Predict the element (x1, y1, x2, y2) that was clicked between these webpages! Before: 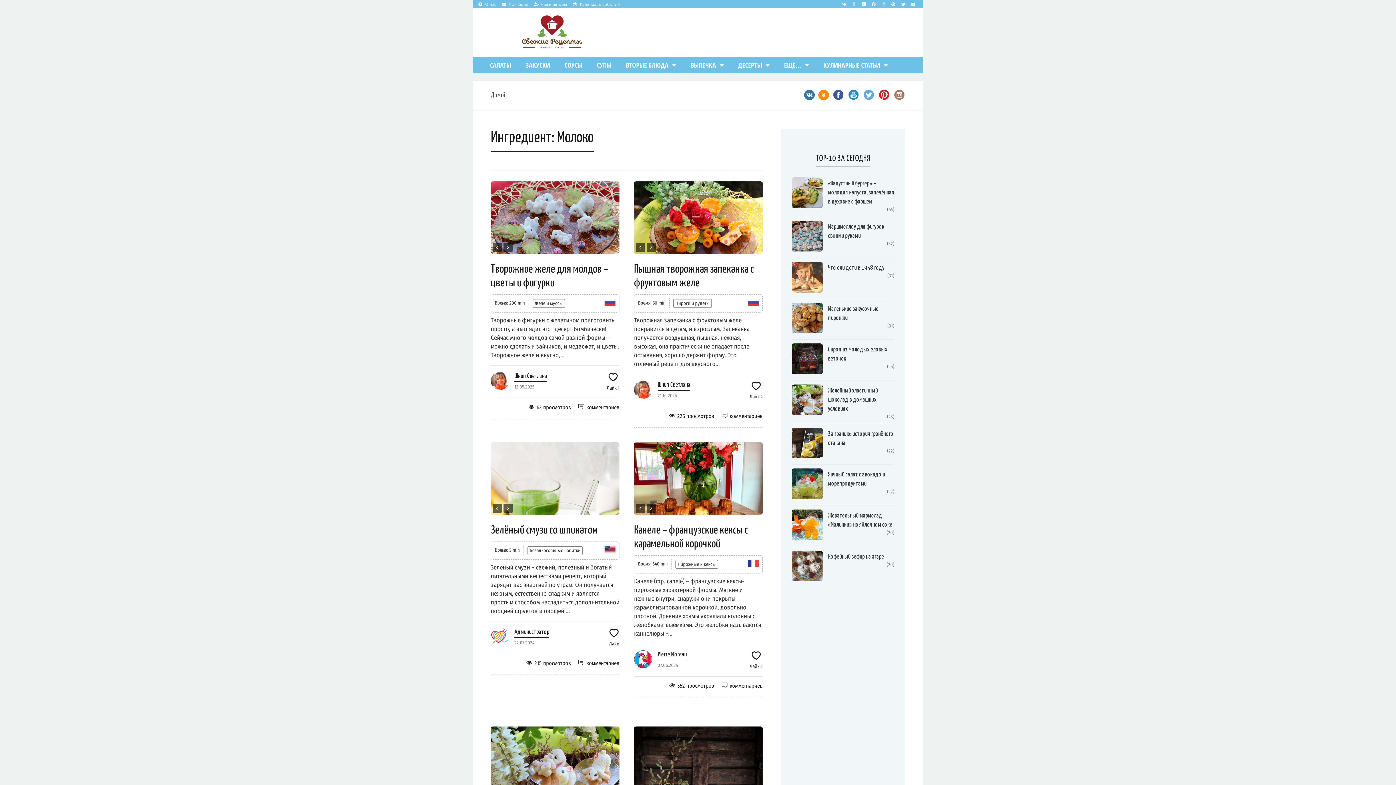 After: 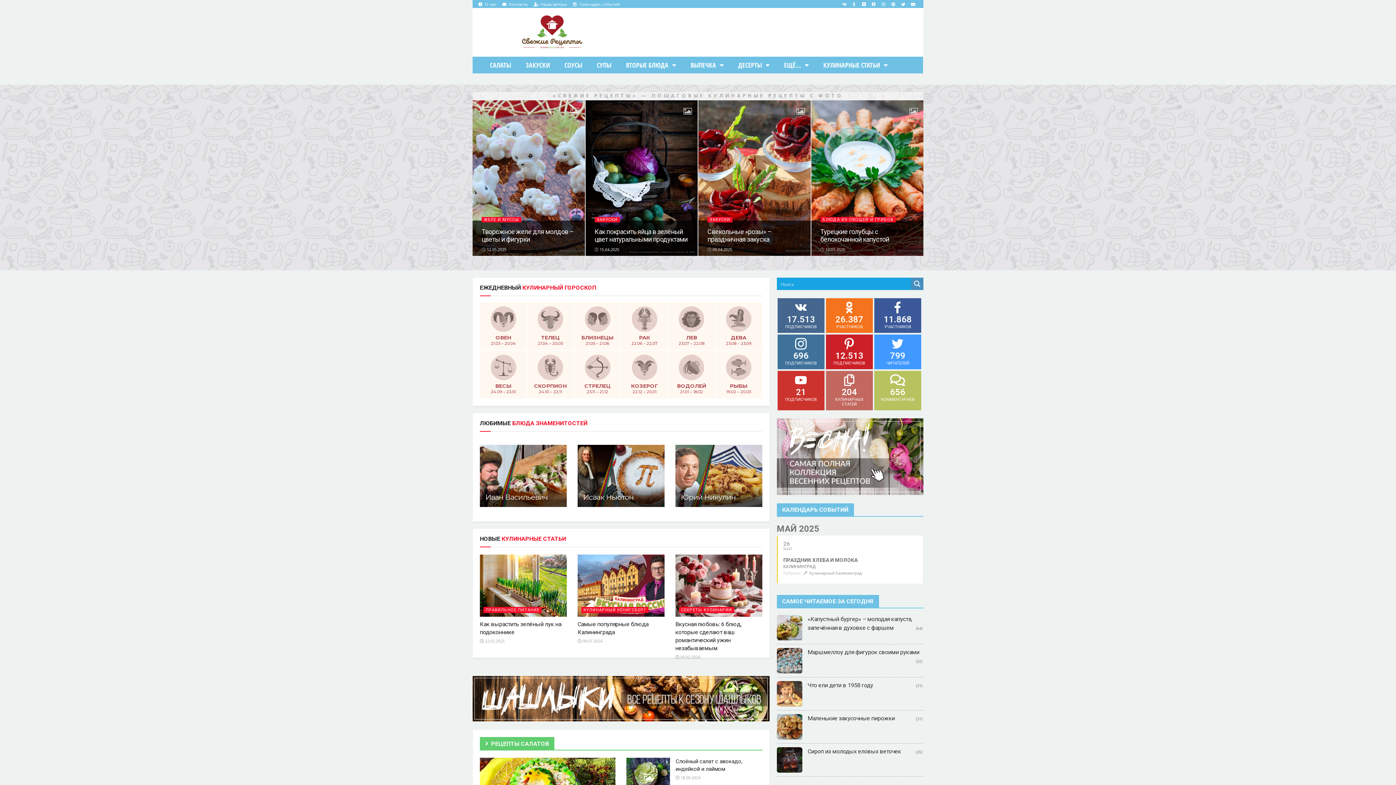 Action: bbox: (490, 92, 506, 99) label: Домой